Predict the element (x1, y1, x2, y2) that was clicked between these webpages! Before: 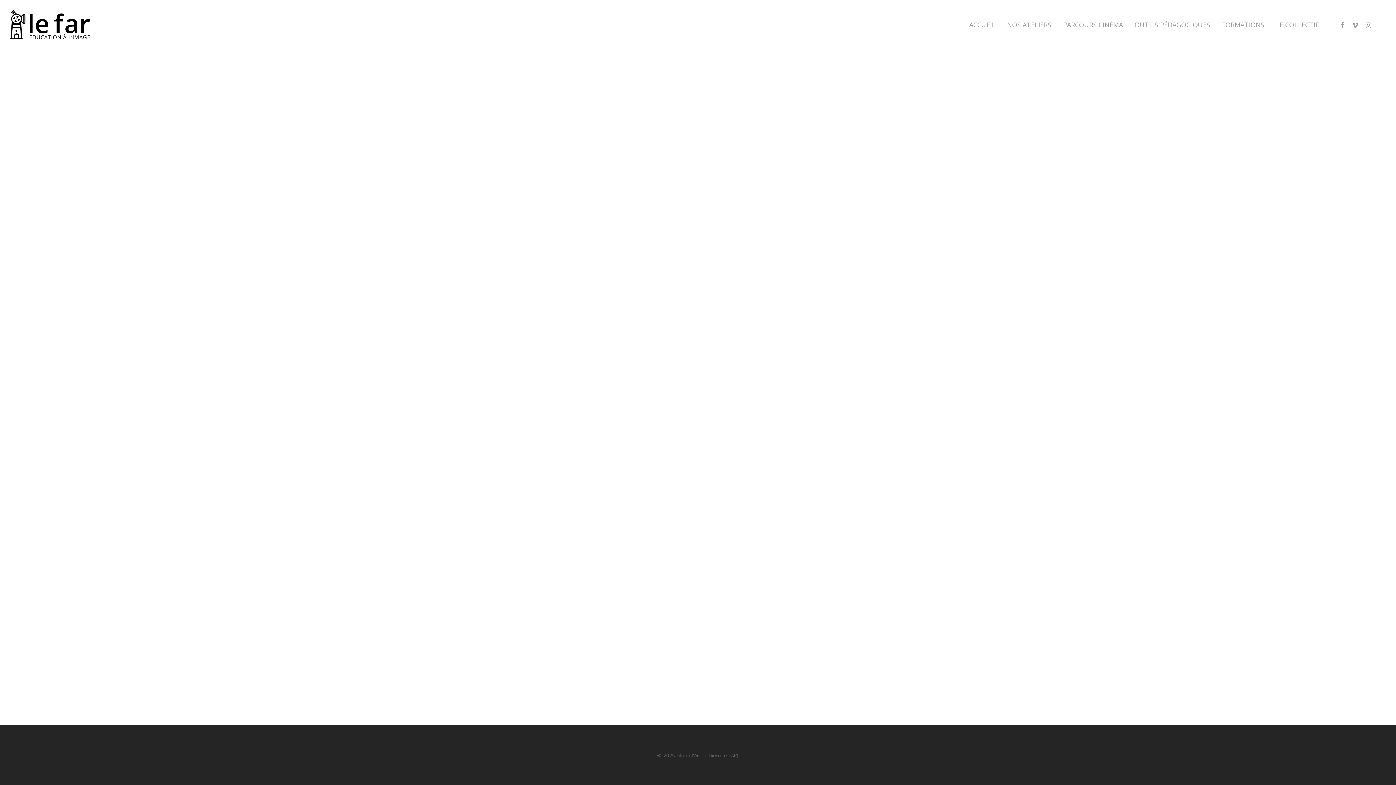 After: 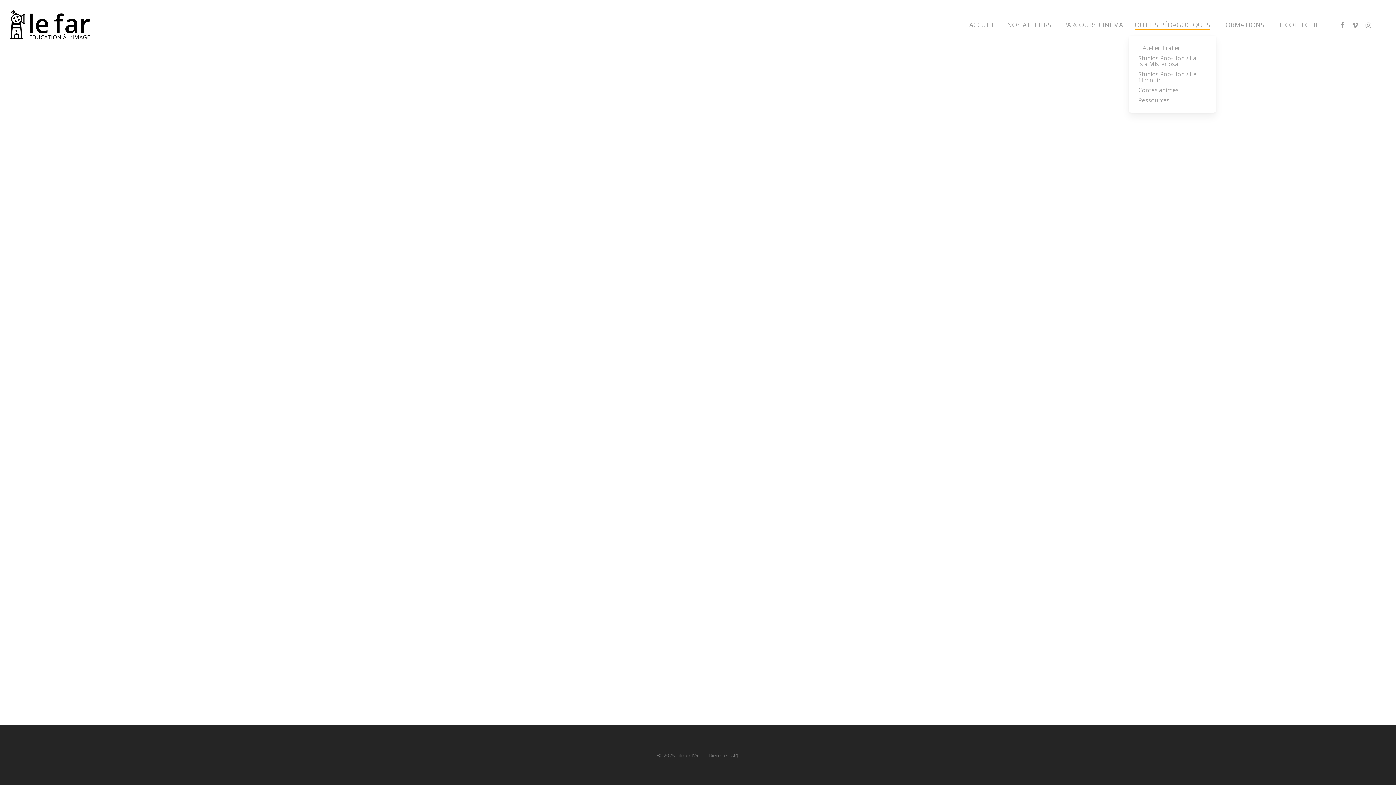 Action: bbox: (1134, 21, 1210, 28) label: OUTILS PÉDAGOGIQUES